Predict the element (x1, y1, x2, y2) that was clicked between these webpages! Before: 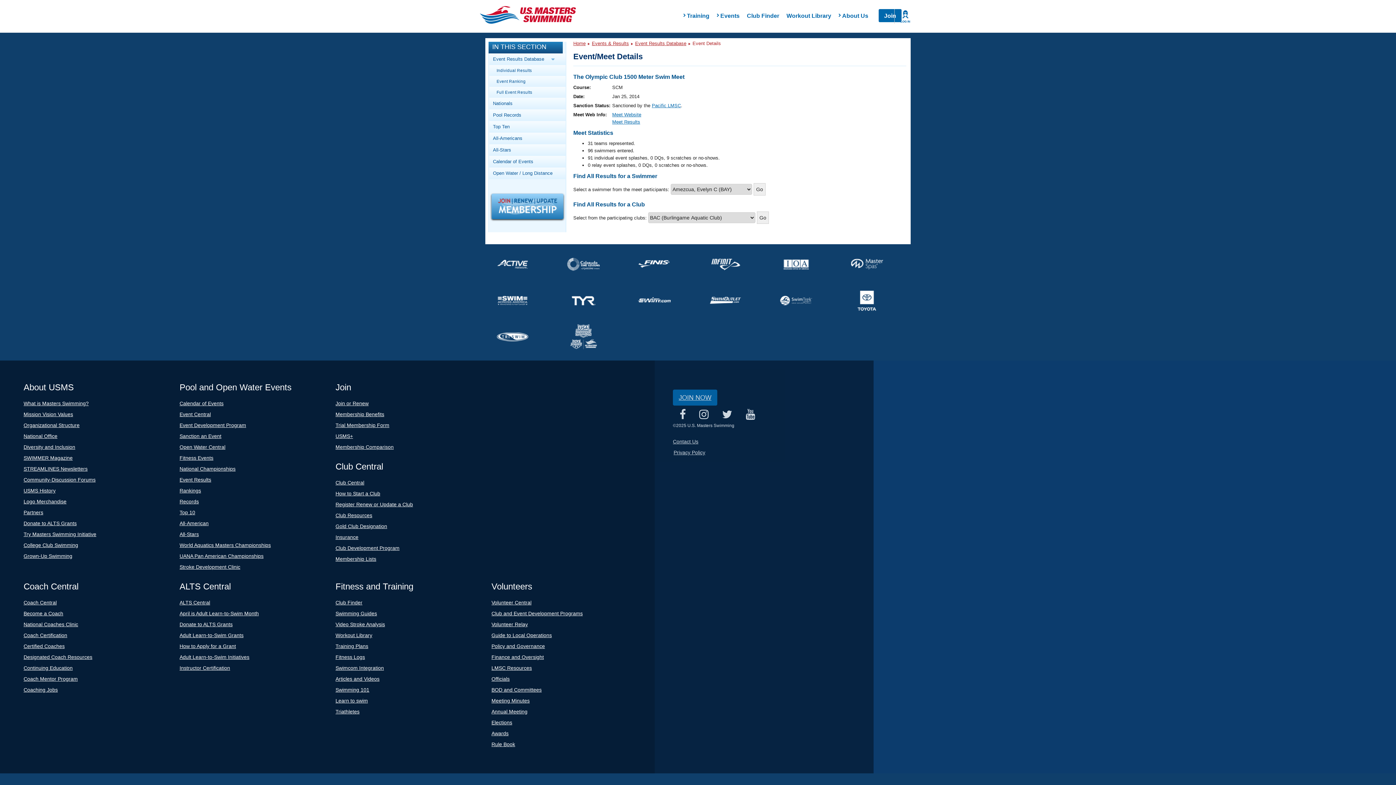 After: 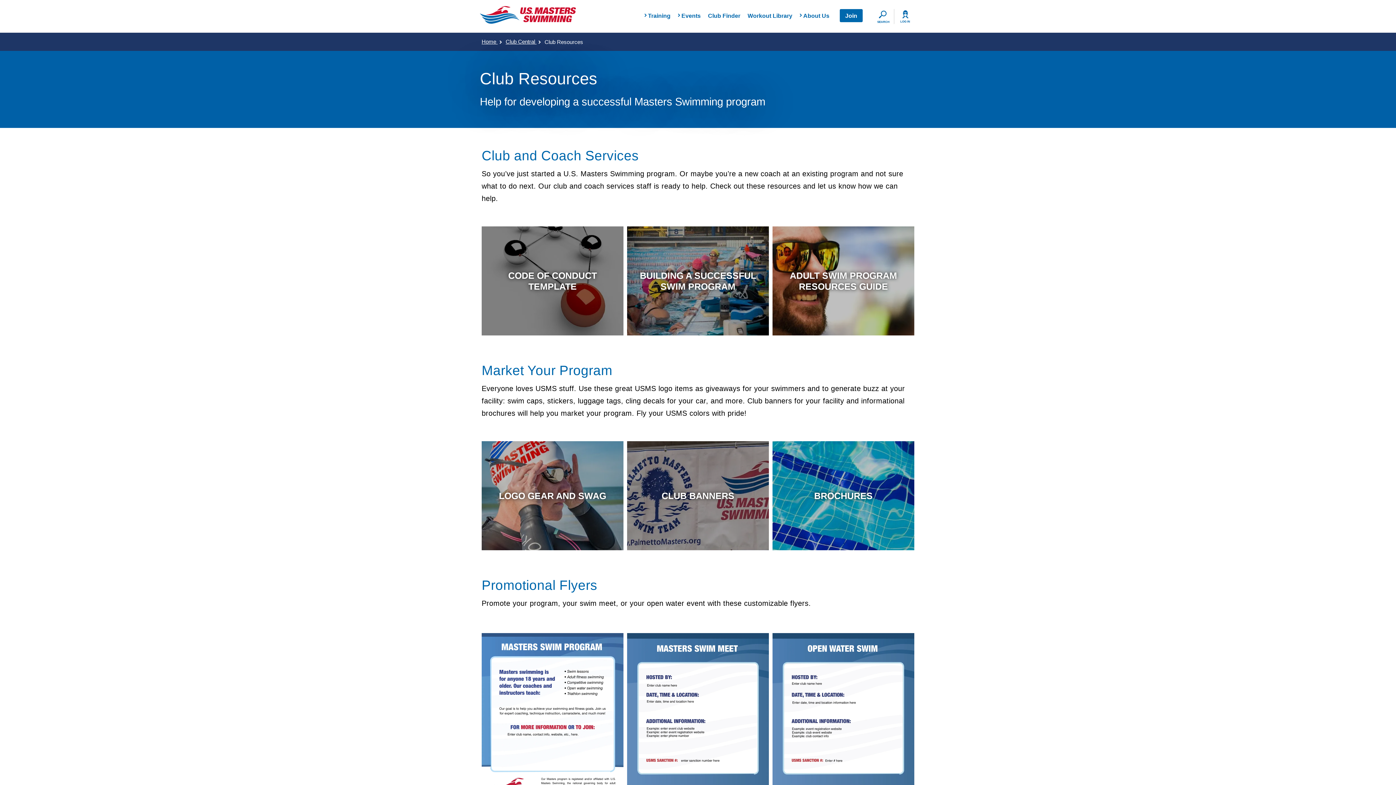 Action: label: Club Resources bbox: (335, 512, 372, 518)